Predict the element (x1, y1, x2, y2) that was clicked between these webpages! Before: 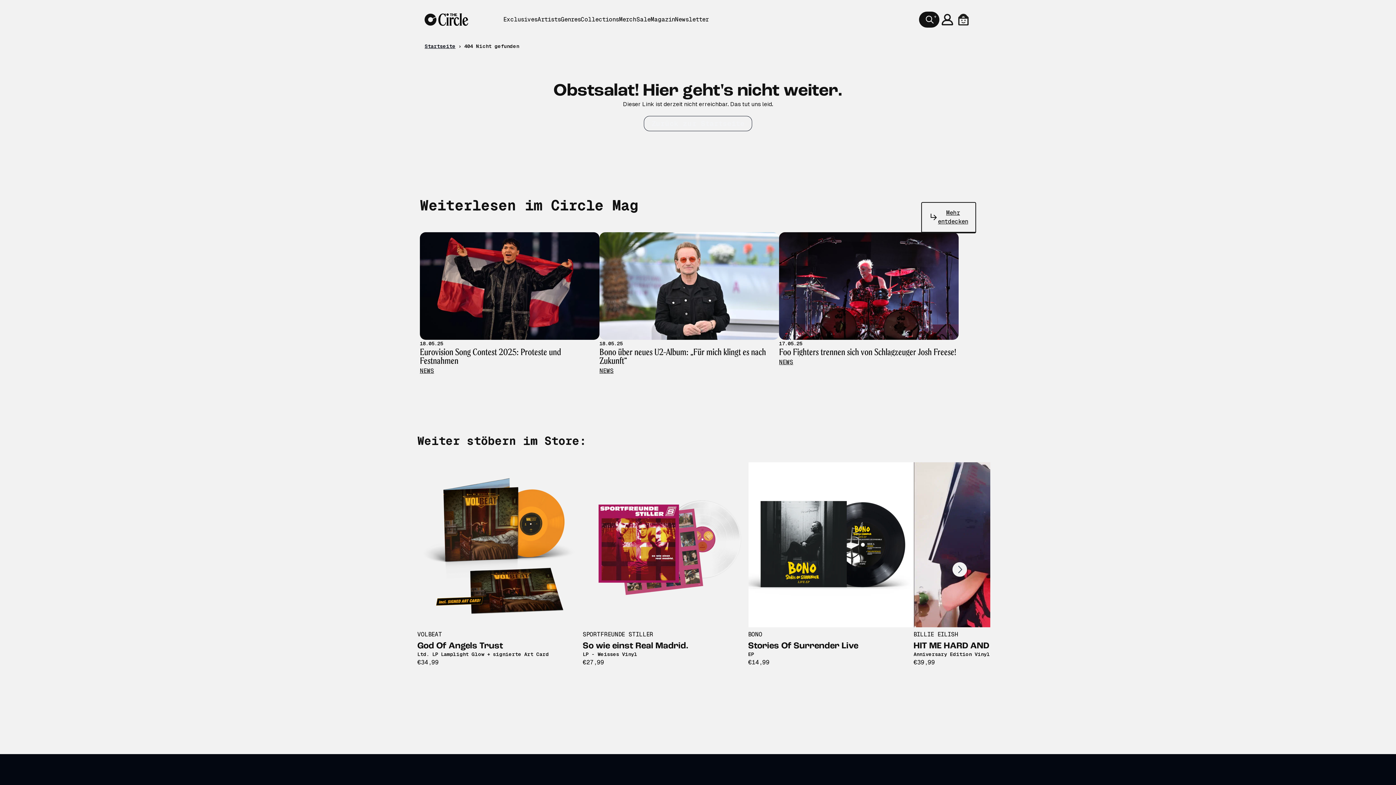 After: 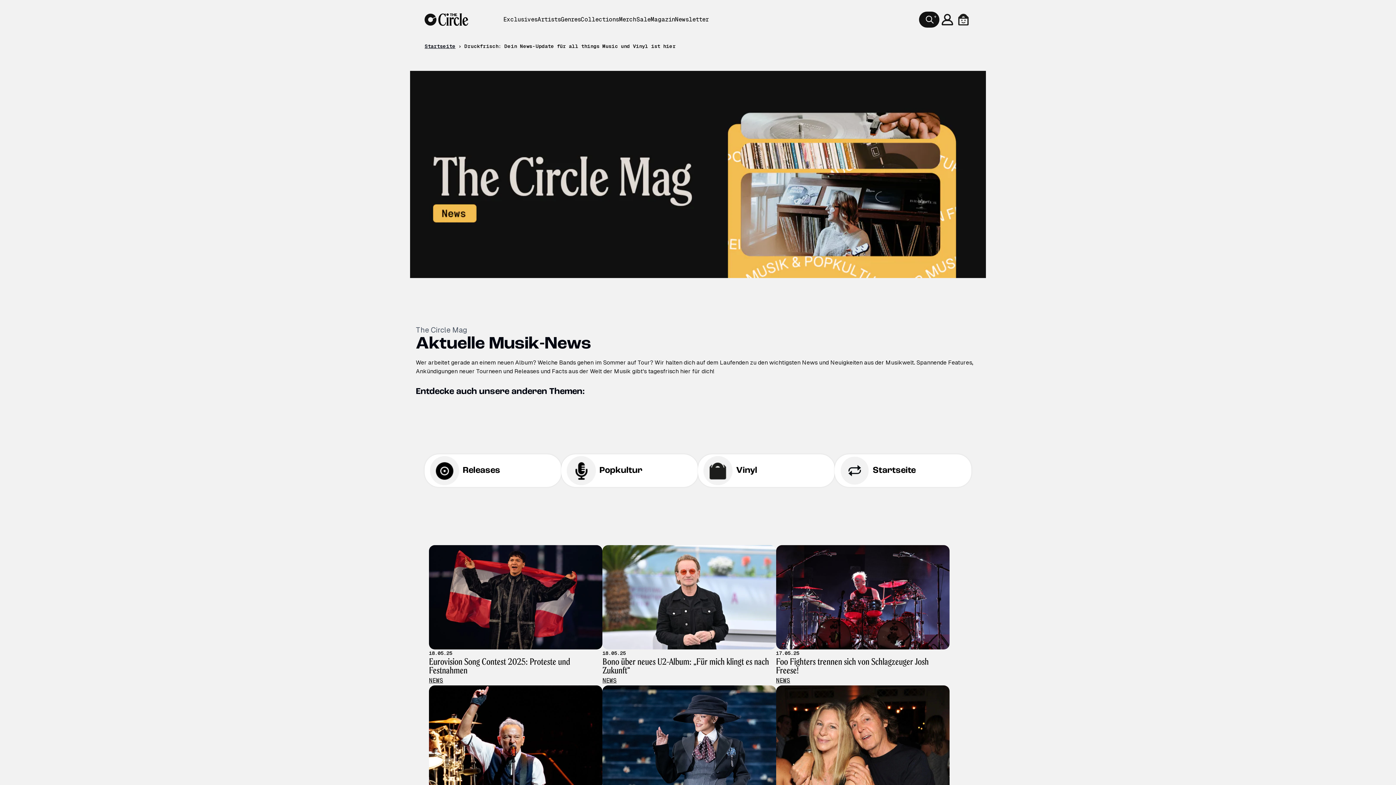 Action: label: NEWS bbox: (420, 367, 434, 374)